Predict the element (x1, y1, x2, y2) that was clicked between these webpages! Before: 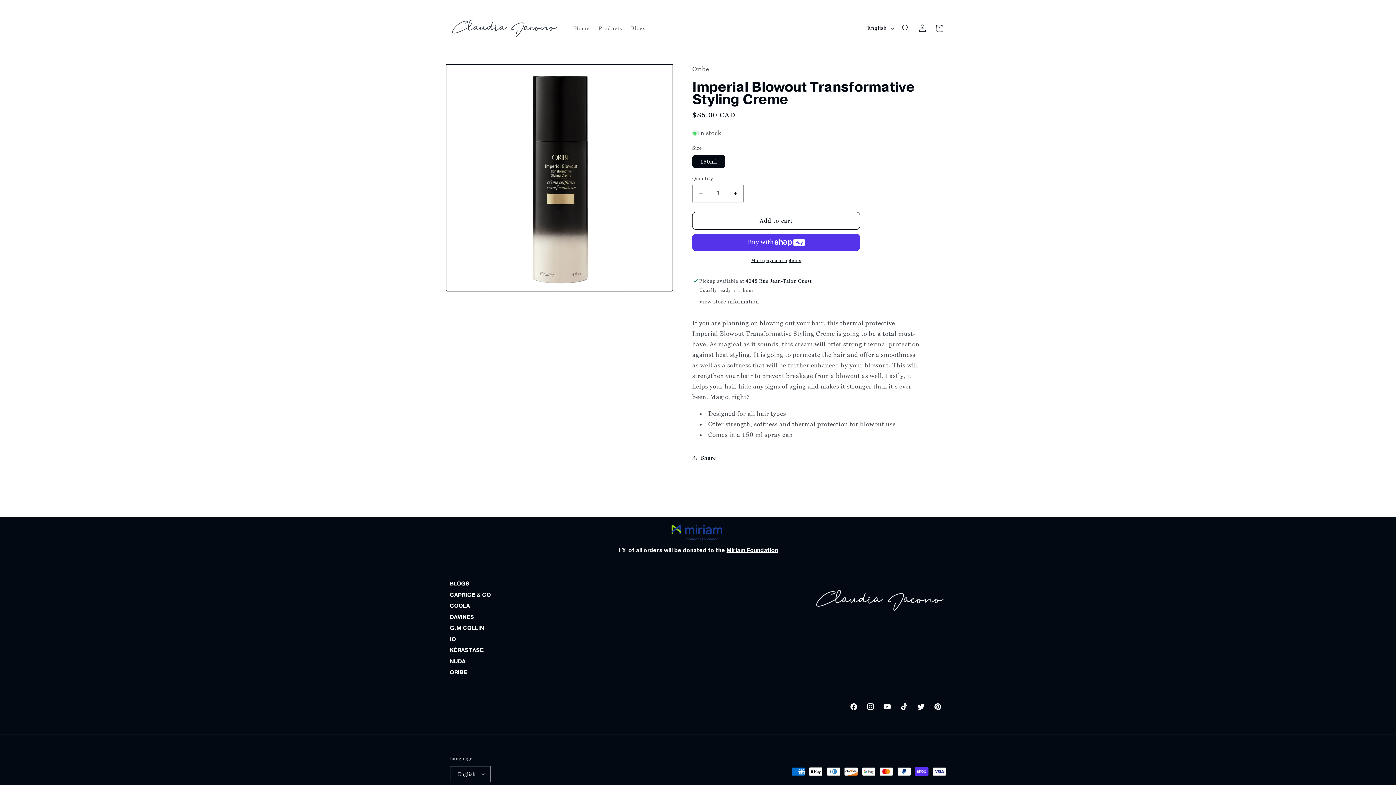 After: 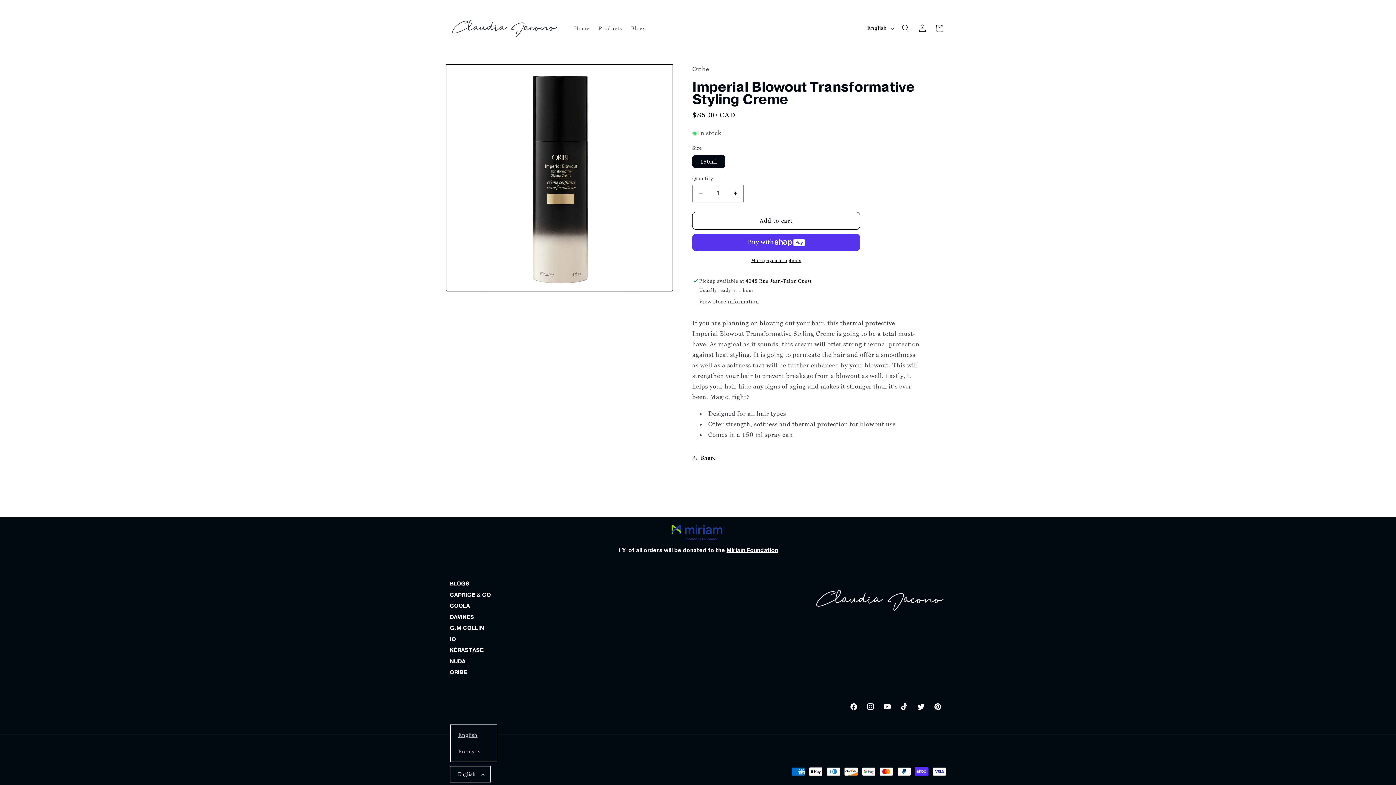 Action: label: English bbox: (450, 766, 491, 782)